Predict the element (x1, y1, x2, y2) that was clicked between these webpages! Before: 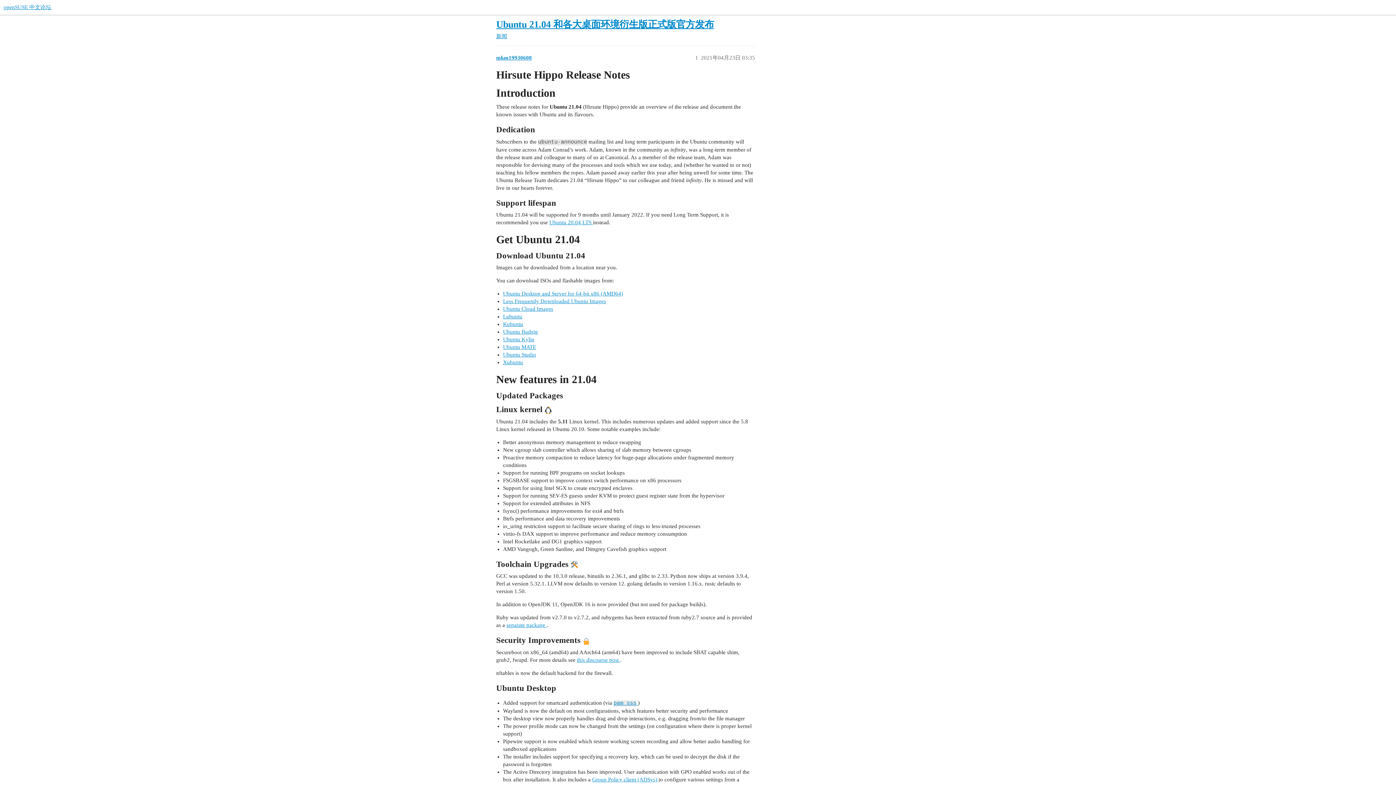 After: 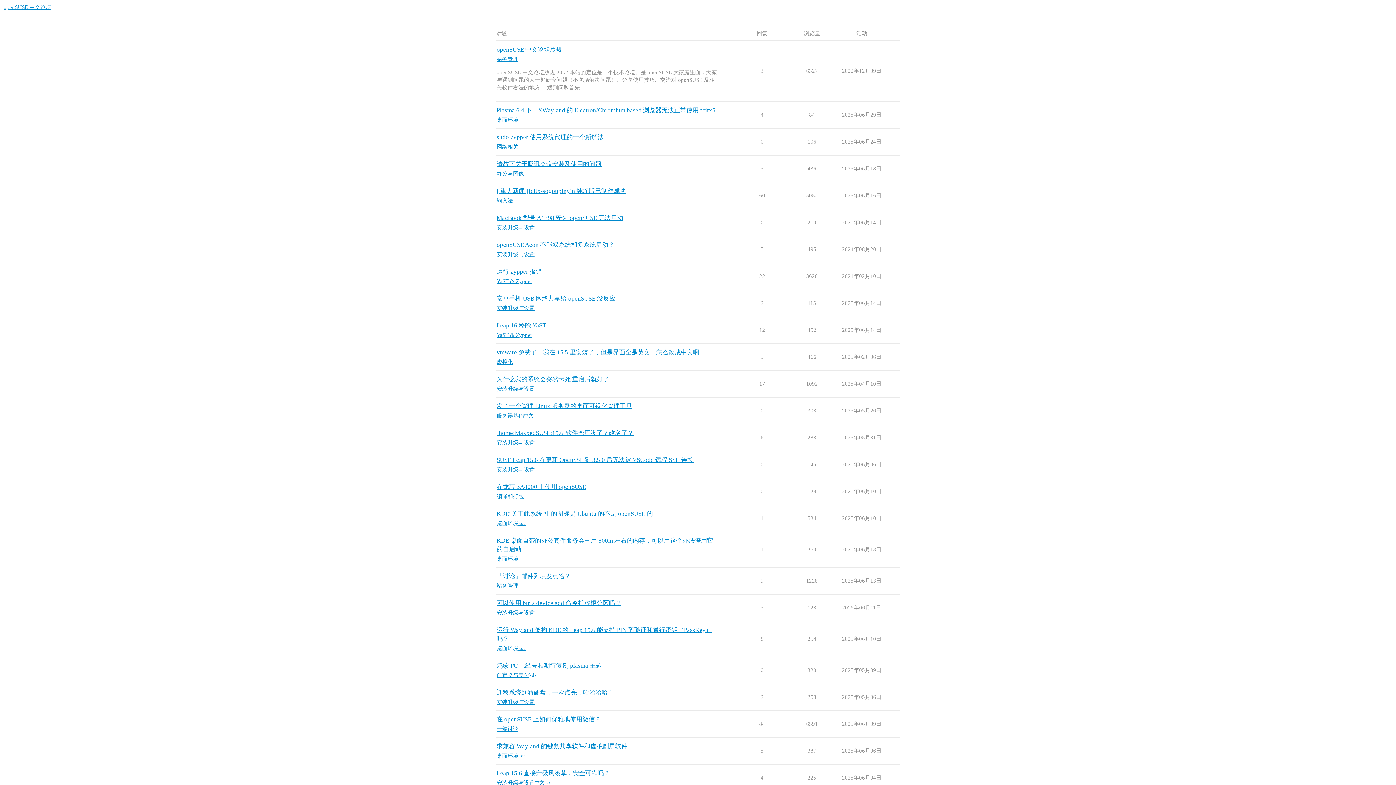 Action: label: openSUSE 中文论坛 bbox: (3, 4, 51, 10)